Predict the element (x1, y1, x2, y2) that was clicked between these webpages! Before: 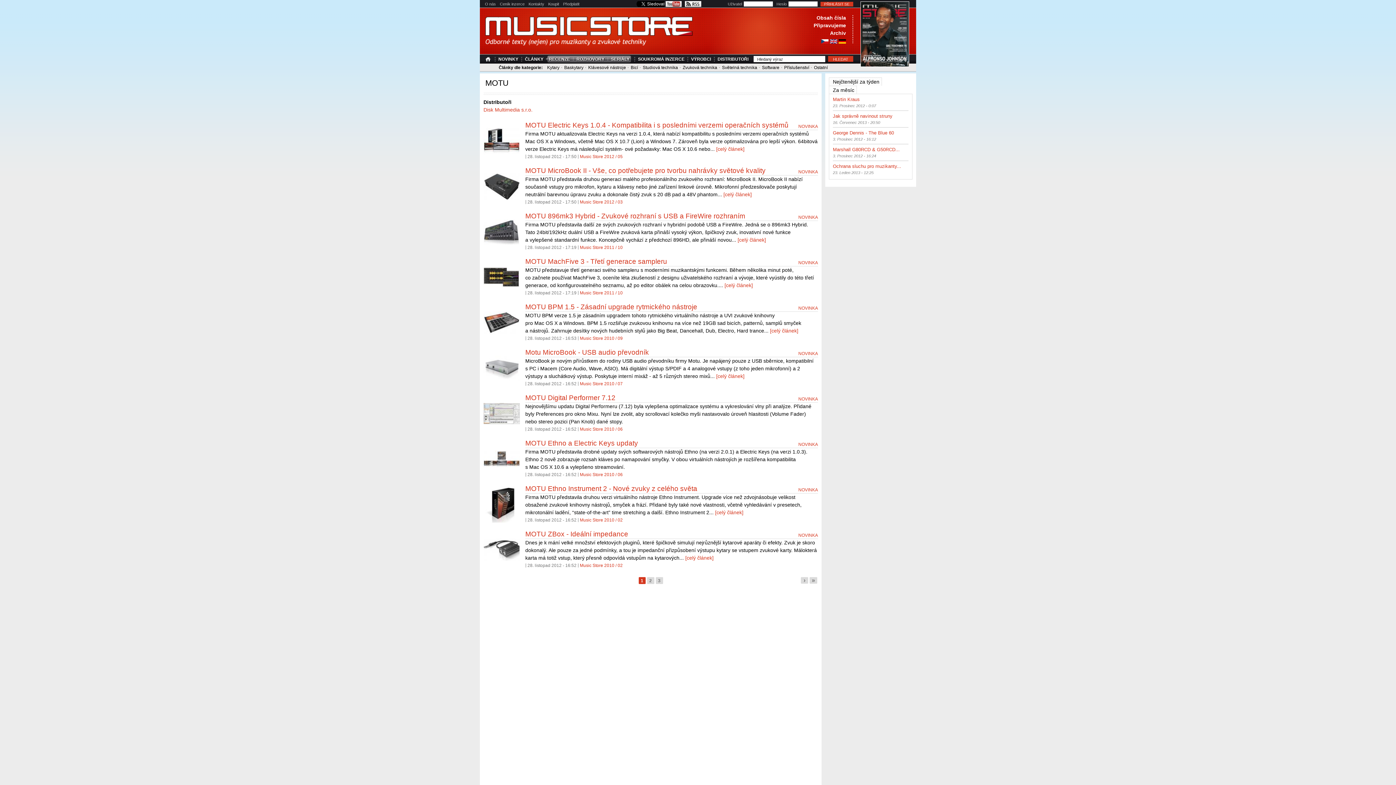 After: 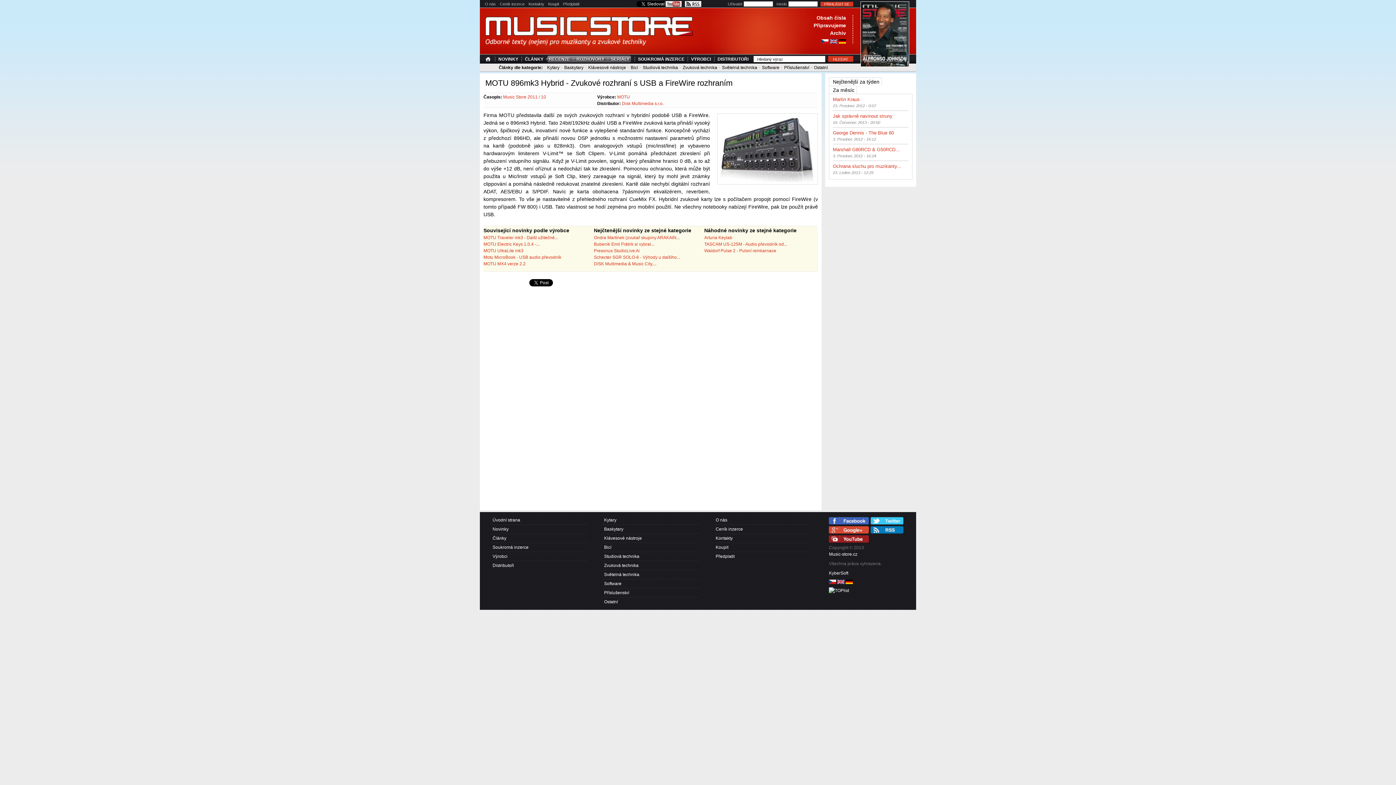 Action: bbox: (483, 228, 520, 234)